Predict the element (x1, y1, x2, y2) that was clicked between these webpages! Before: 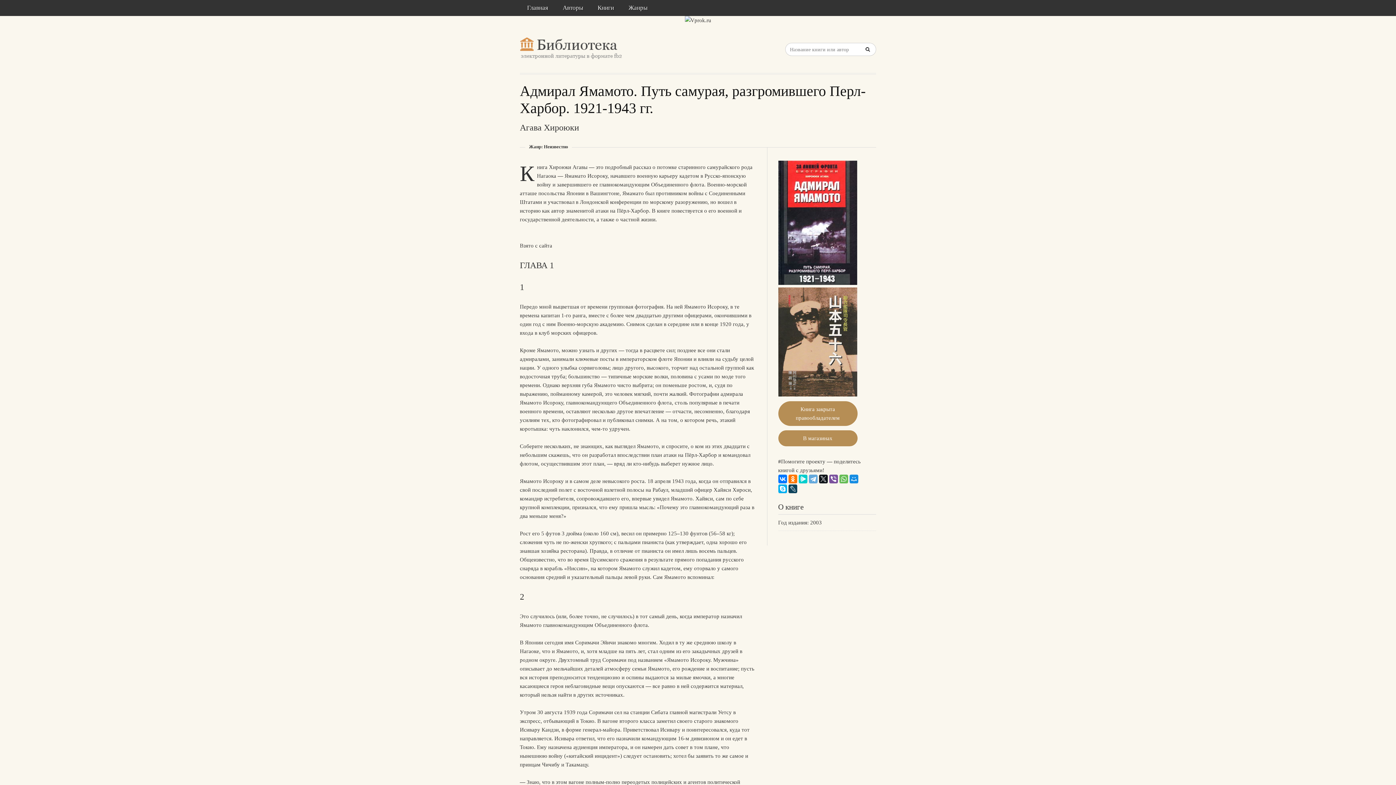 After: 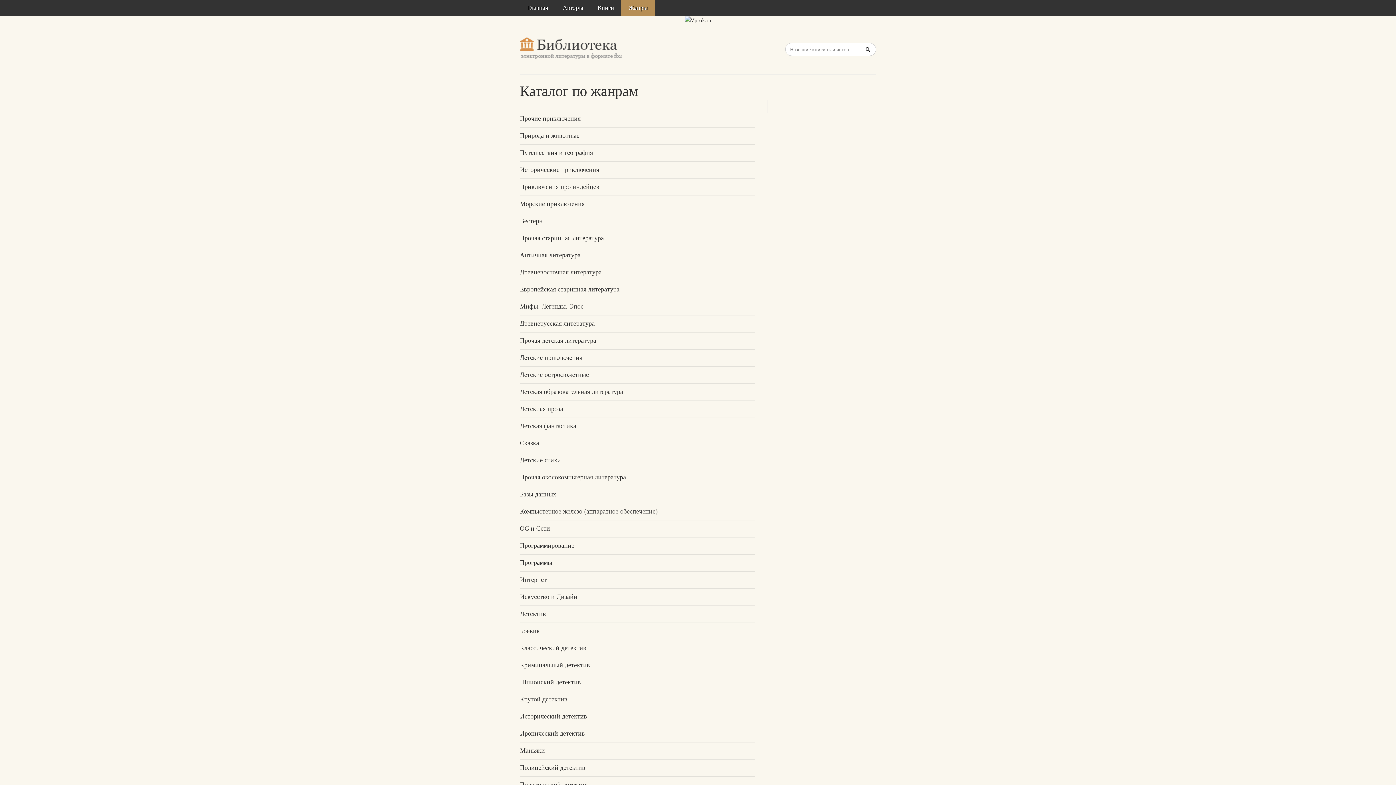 Action: label: Жанры bbox: (621, 0, 654, 16)